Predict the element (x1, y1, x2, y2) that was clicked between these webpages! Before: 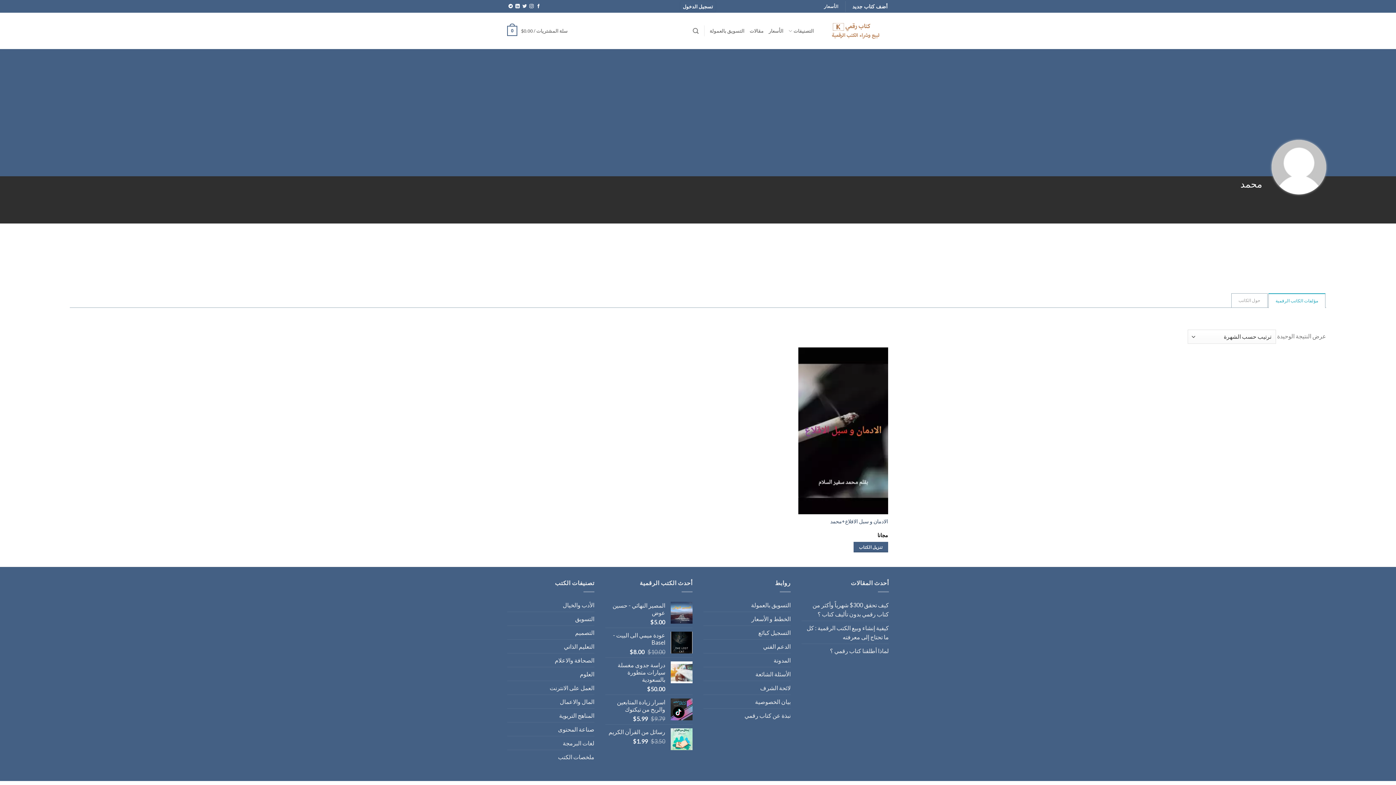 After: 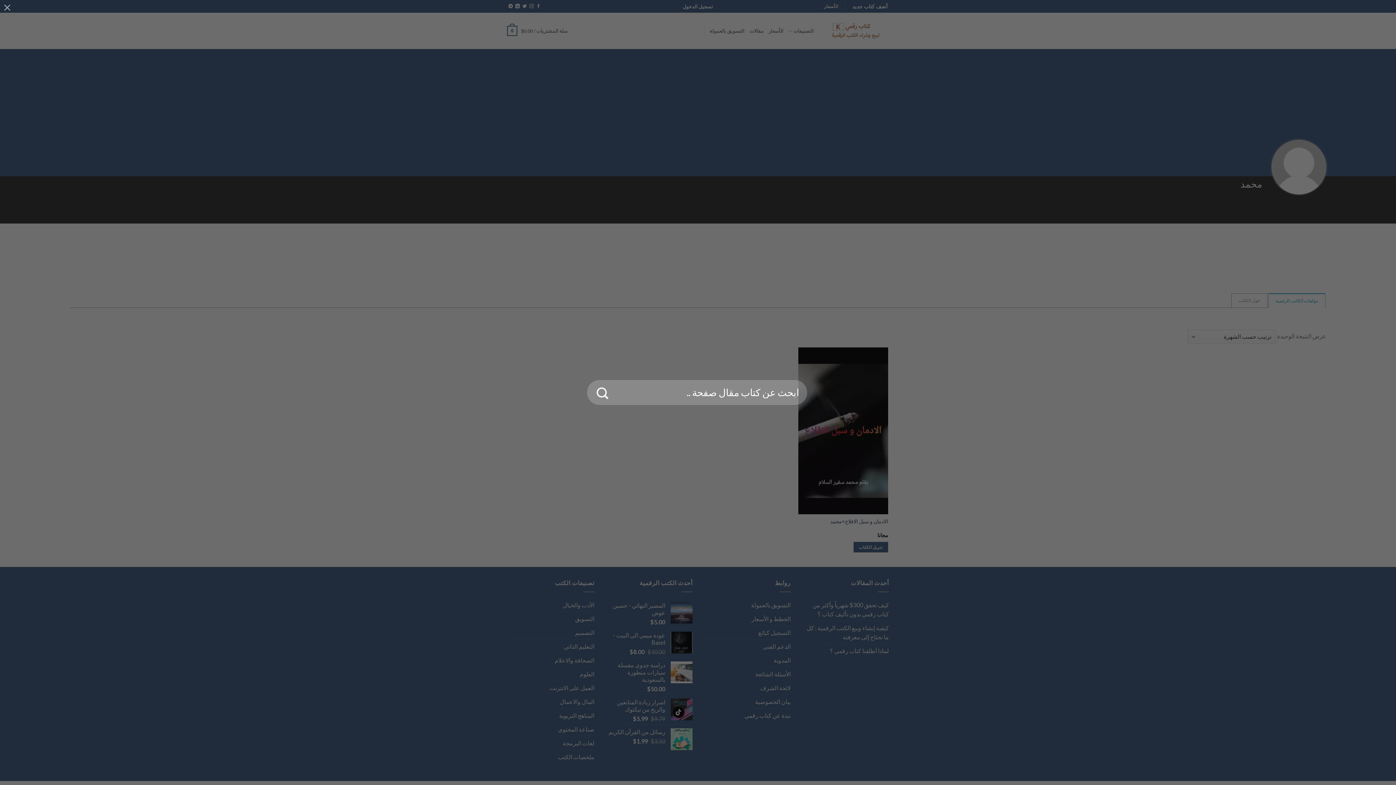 Action: bbox: (693, 23, 698, 38) label: البحث